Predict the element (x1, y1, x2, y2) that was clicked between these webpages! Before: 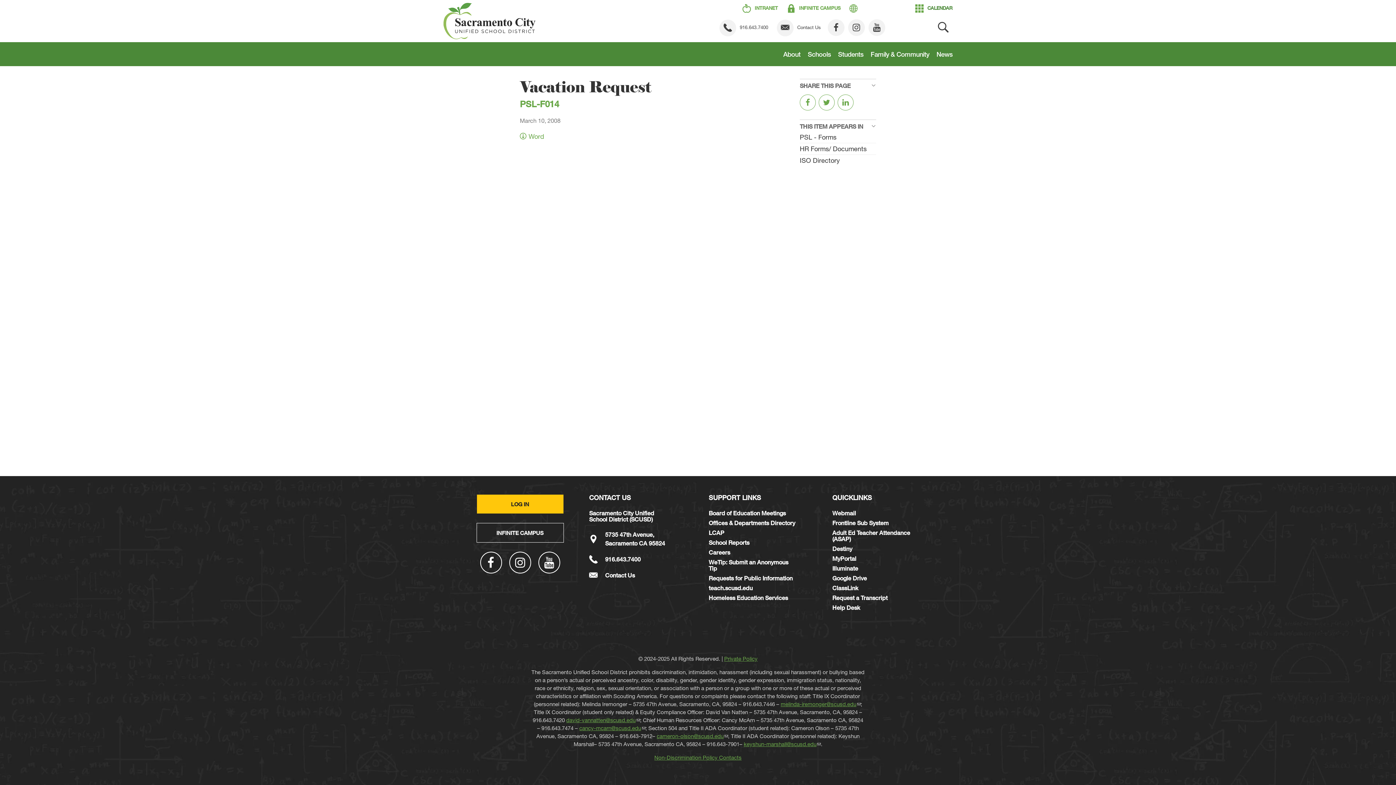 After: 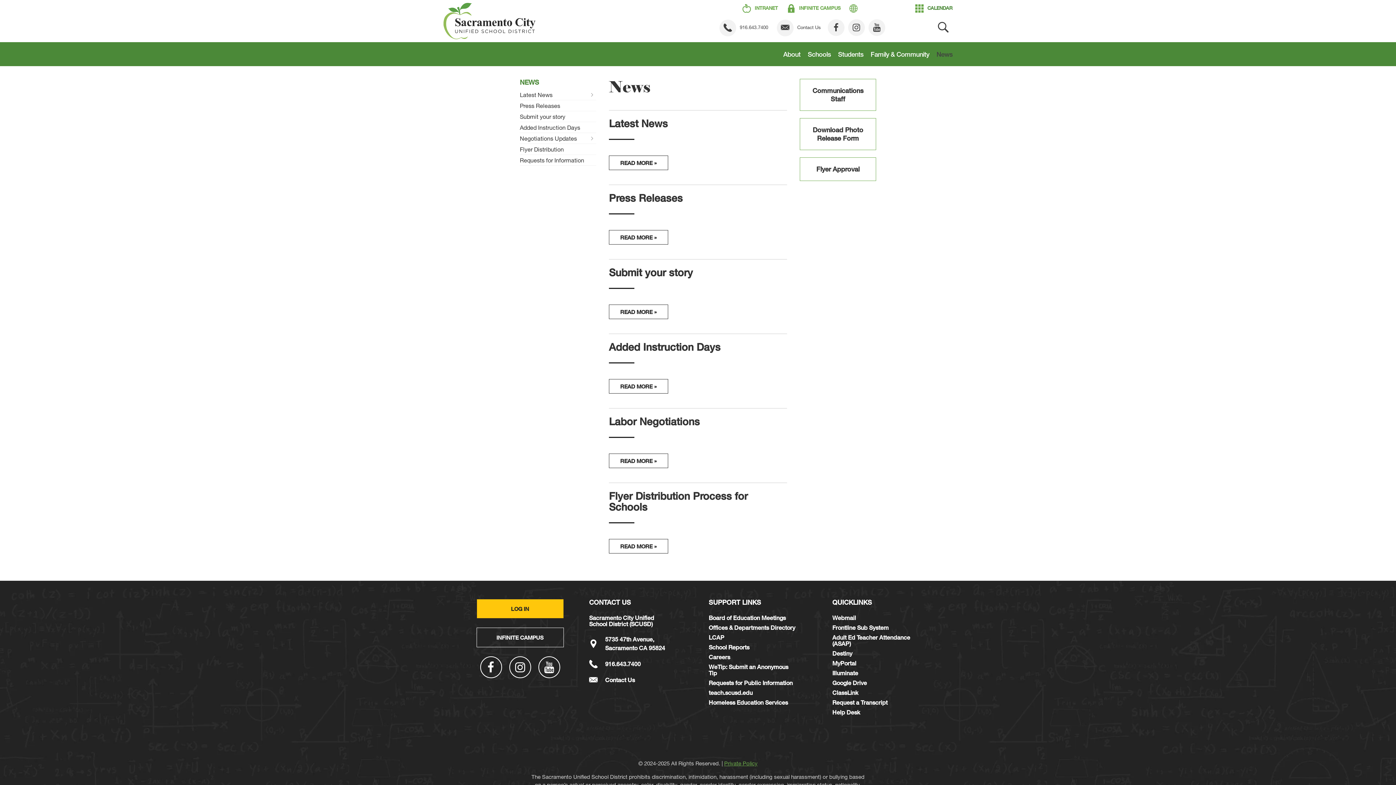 Action: bbox: (936, 42, 960, 66) label: News